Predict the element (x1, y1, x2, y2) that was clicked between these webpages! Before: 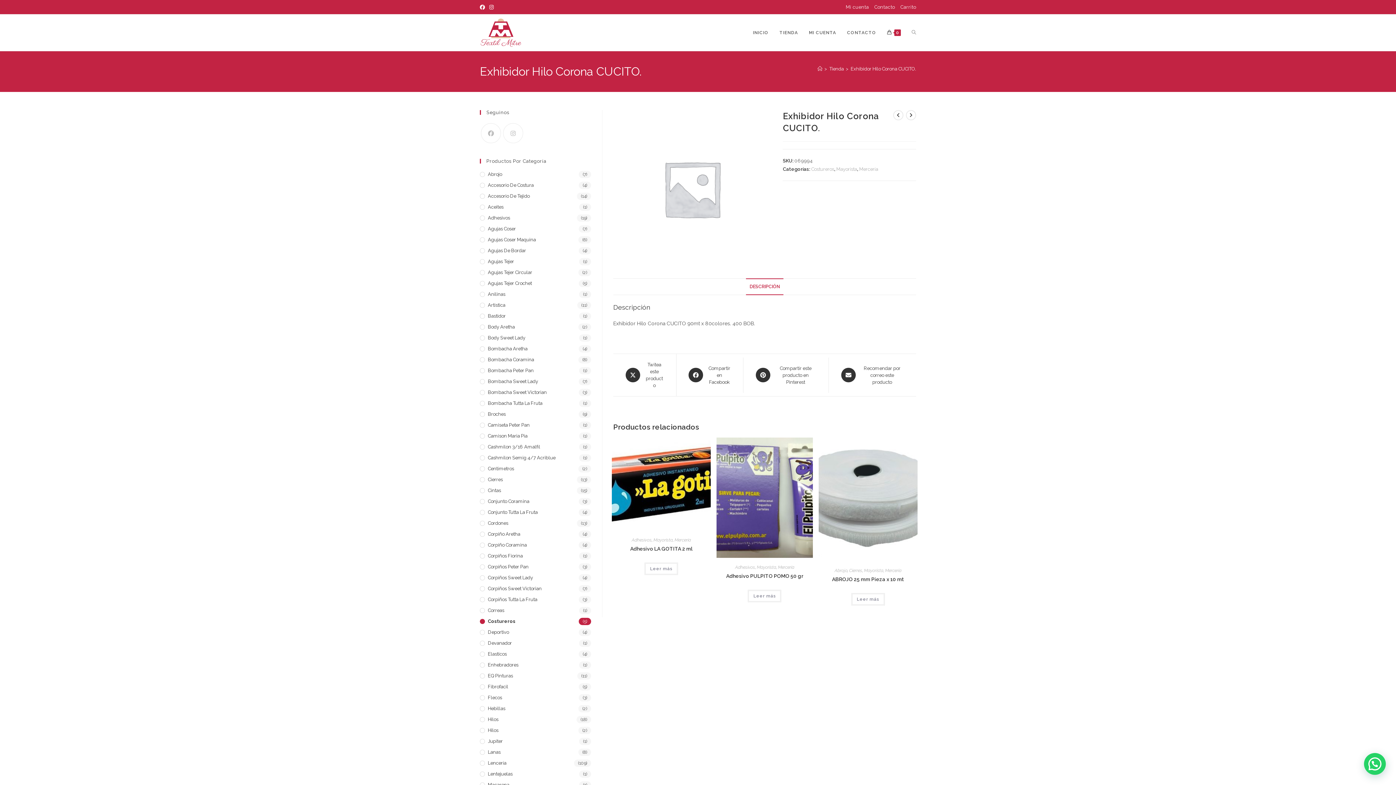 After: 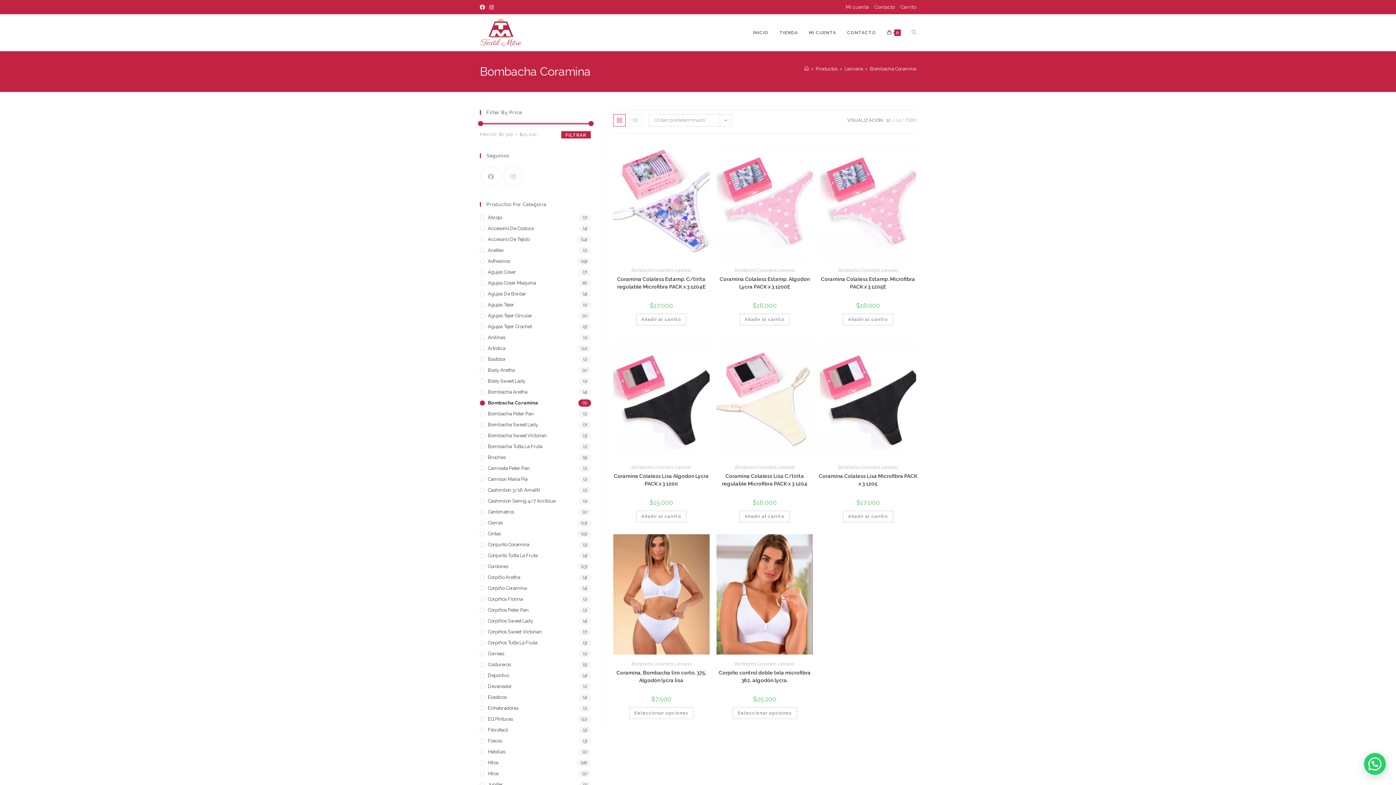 Action: bbox: (480, 356, 591, 363) label: Bombacha Coramina